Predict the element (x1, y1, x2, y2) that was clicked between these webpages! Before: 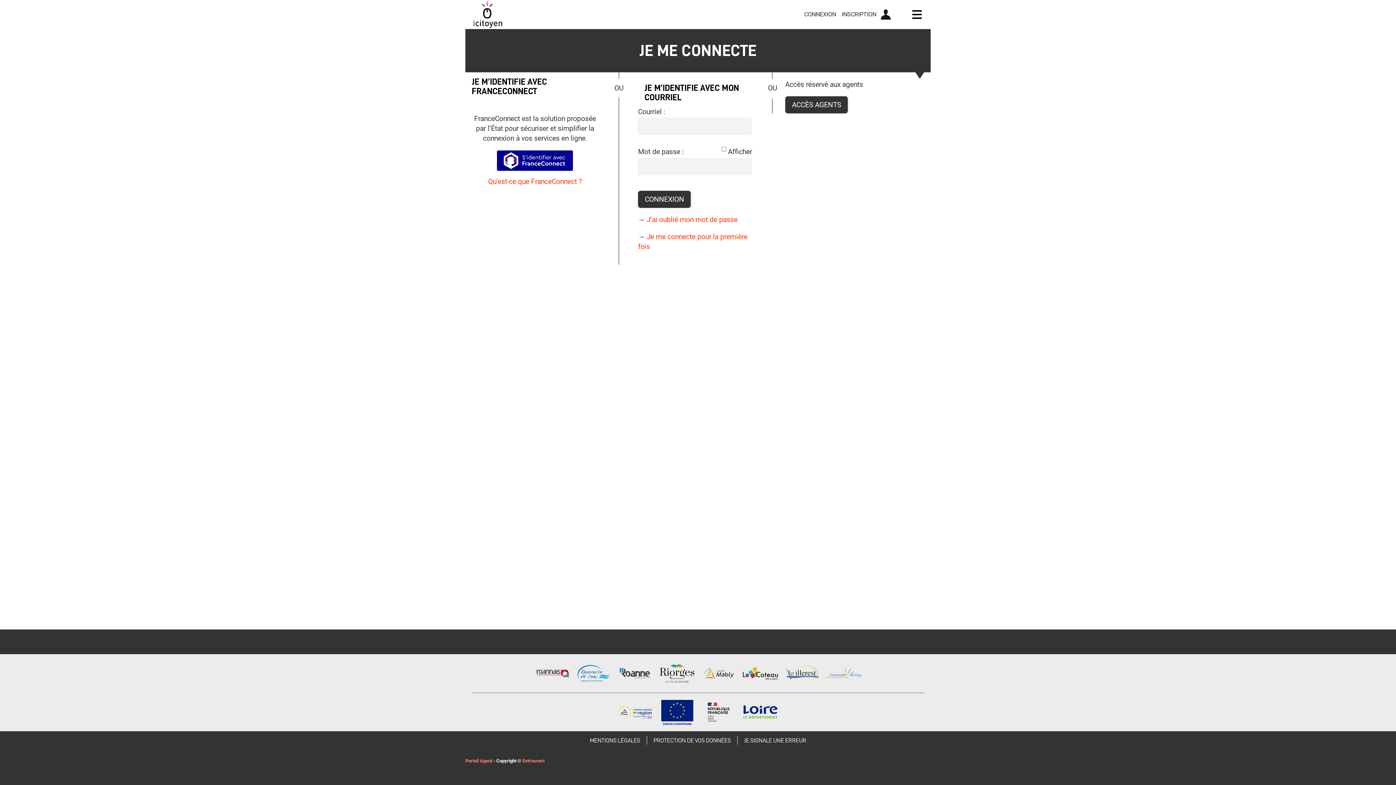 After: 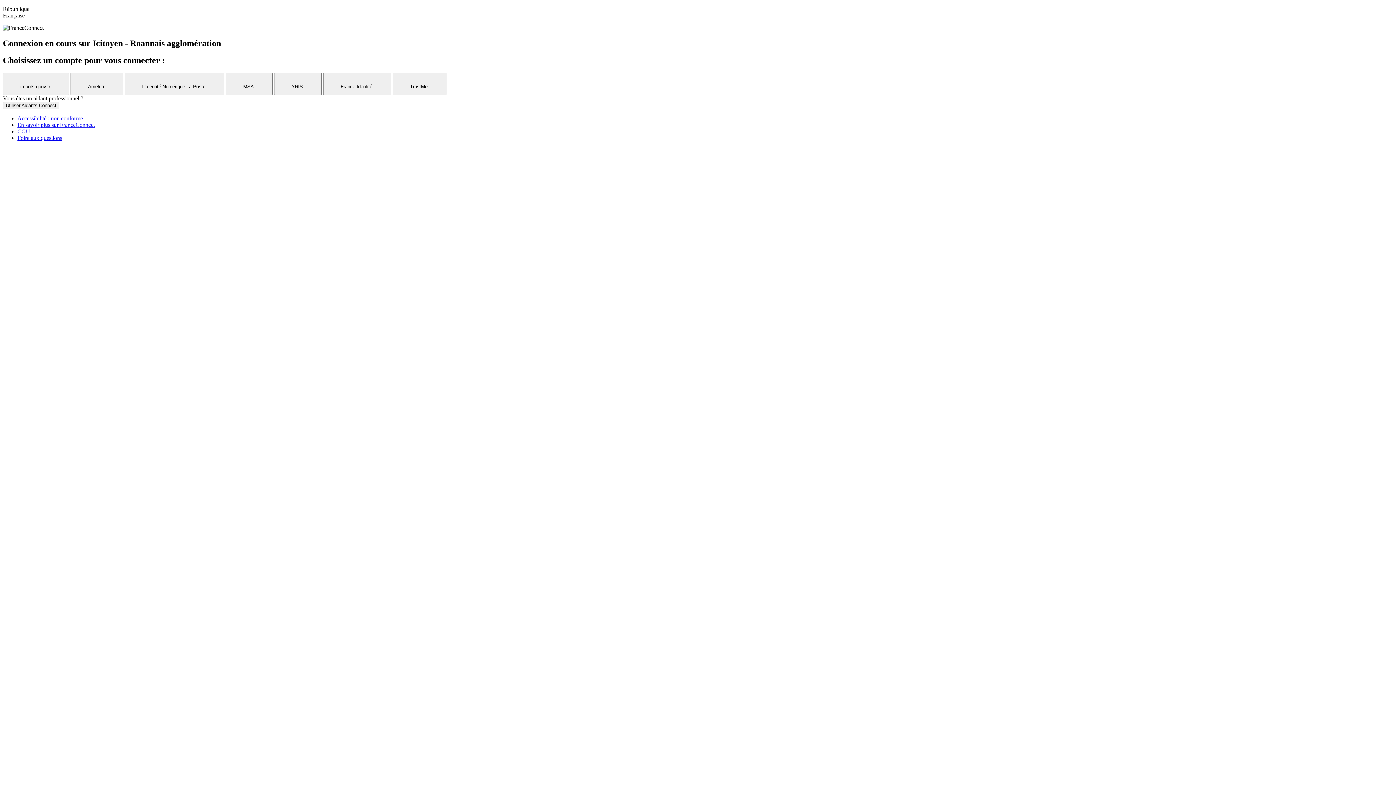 Action: label: S’identifier avec FranceConnect bbox: (497, 150, 573, 170)